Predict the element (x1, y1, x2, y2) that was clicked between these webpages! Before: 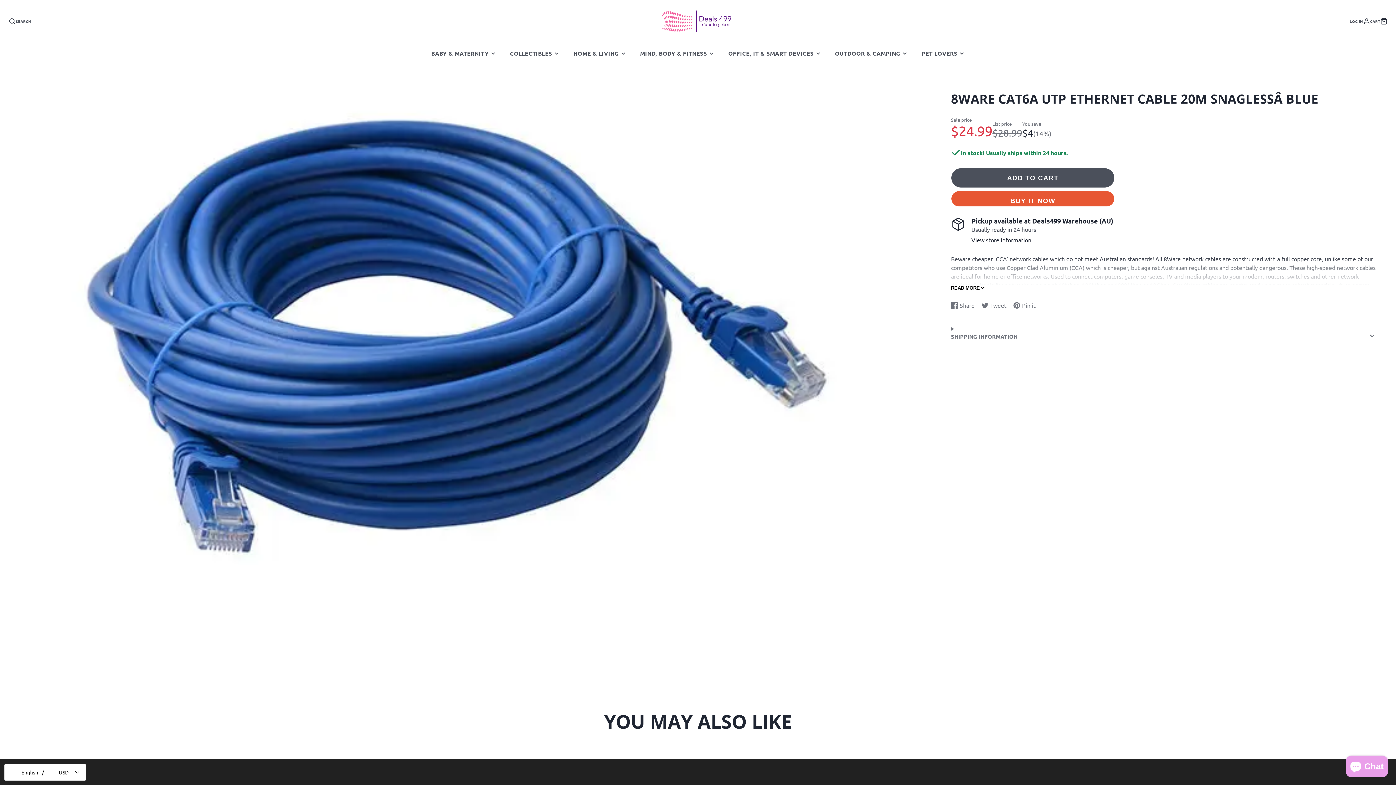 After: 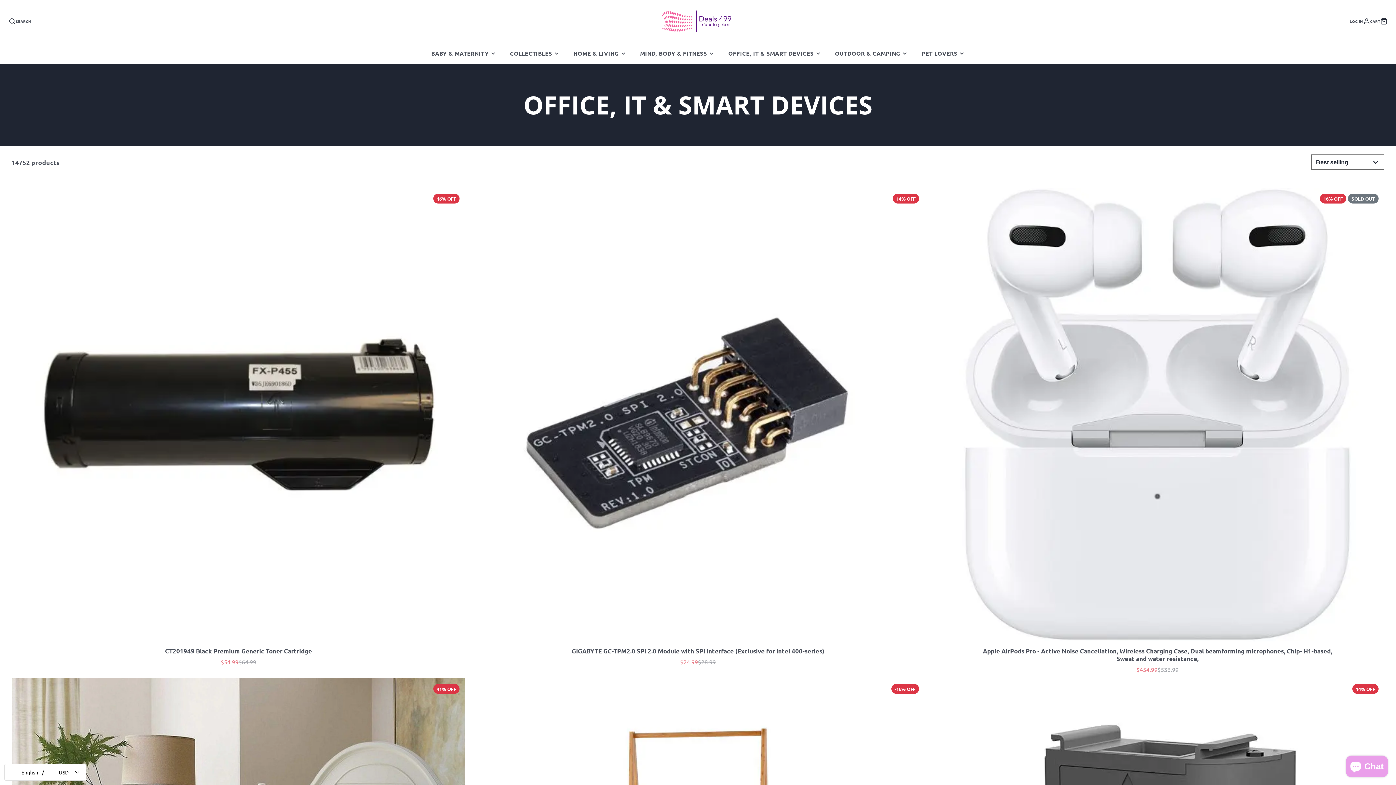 Action: label: OFFICE, IT & SMART DEVICES bbox: (721, 43, 828, 63)